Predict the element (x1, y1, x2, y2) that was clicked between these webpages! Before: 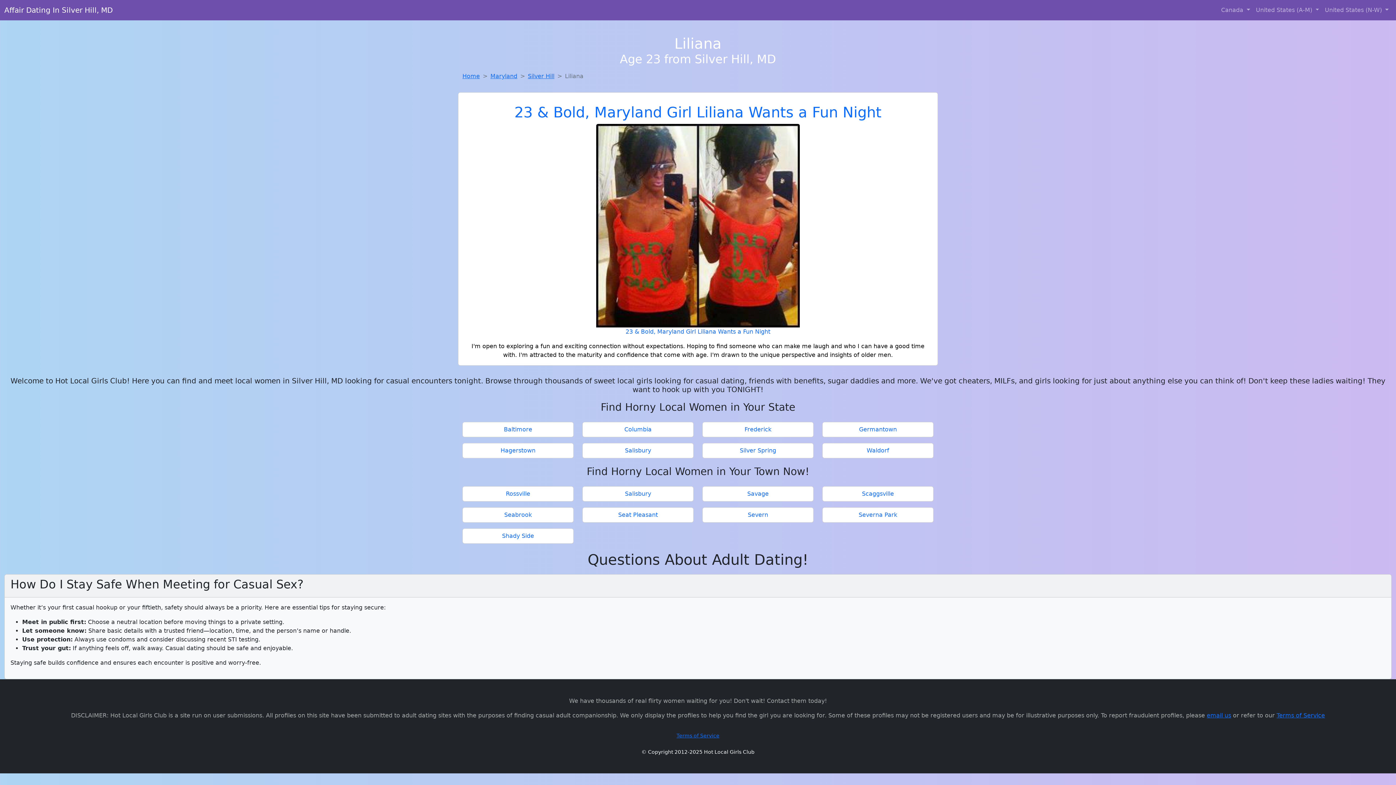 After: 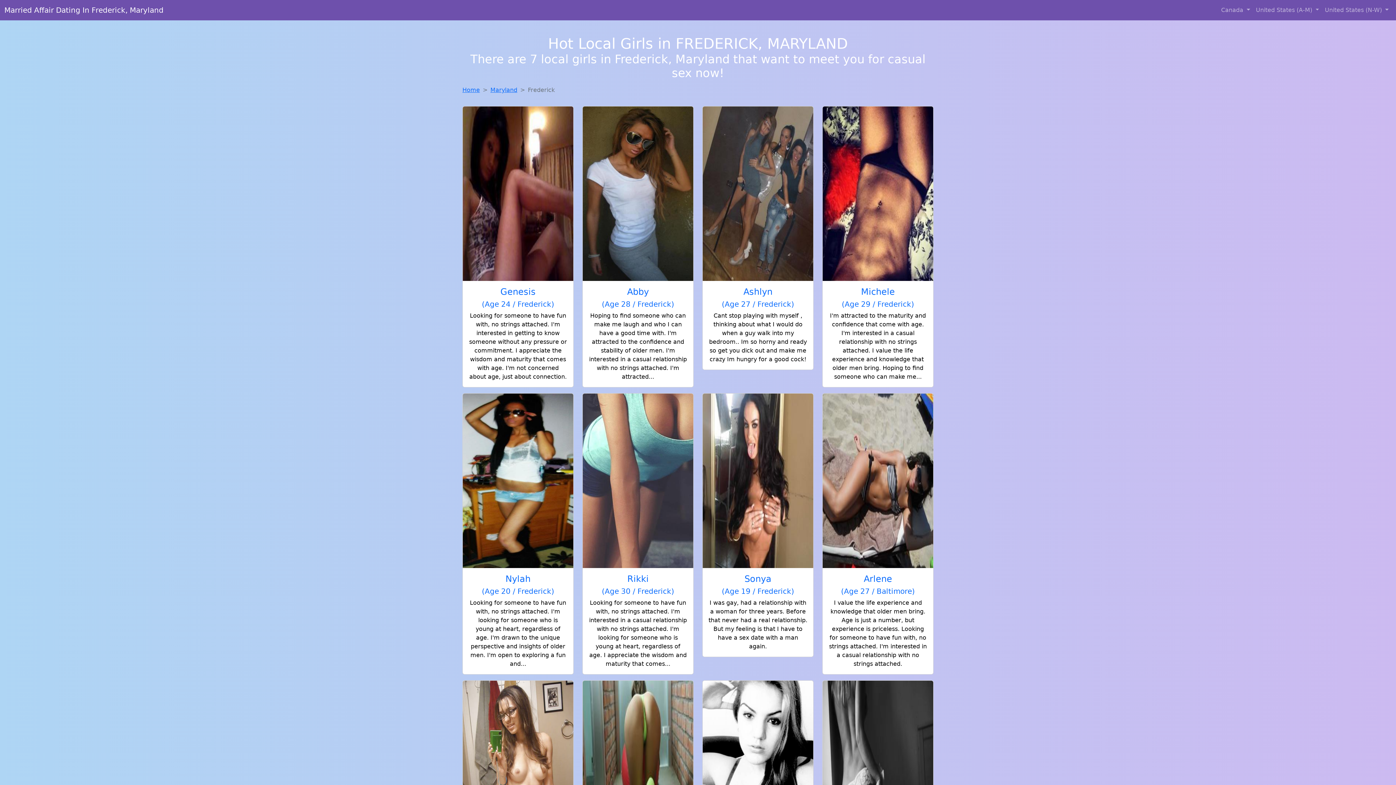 Action: bbox: (705, 425, 810, 434) label: Frederick